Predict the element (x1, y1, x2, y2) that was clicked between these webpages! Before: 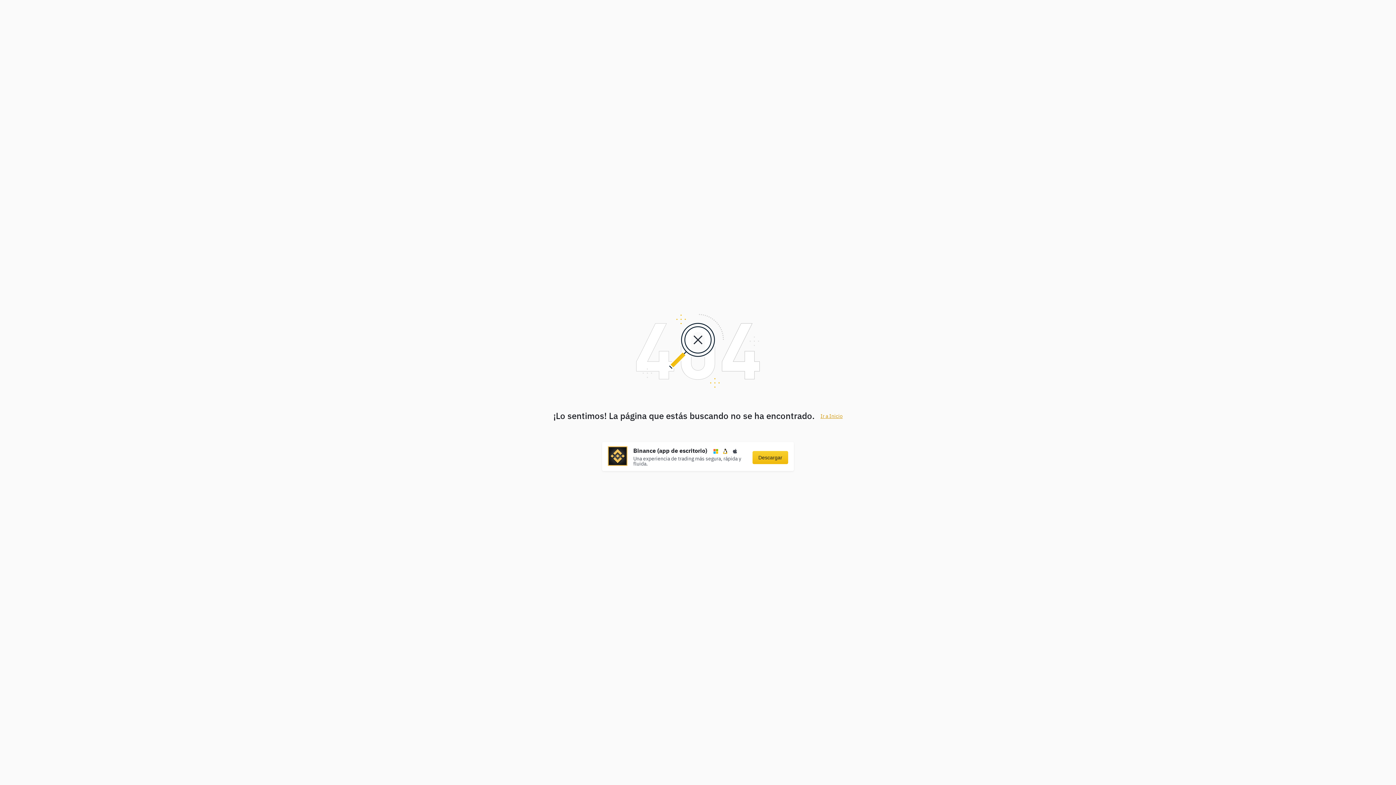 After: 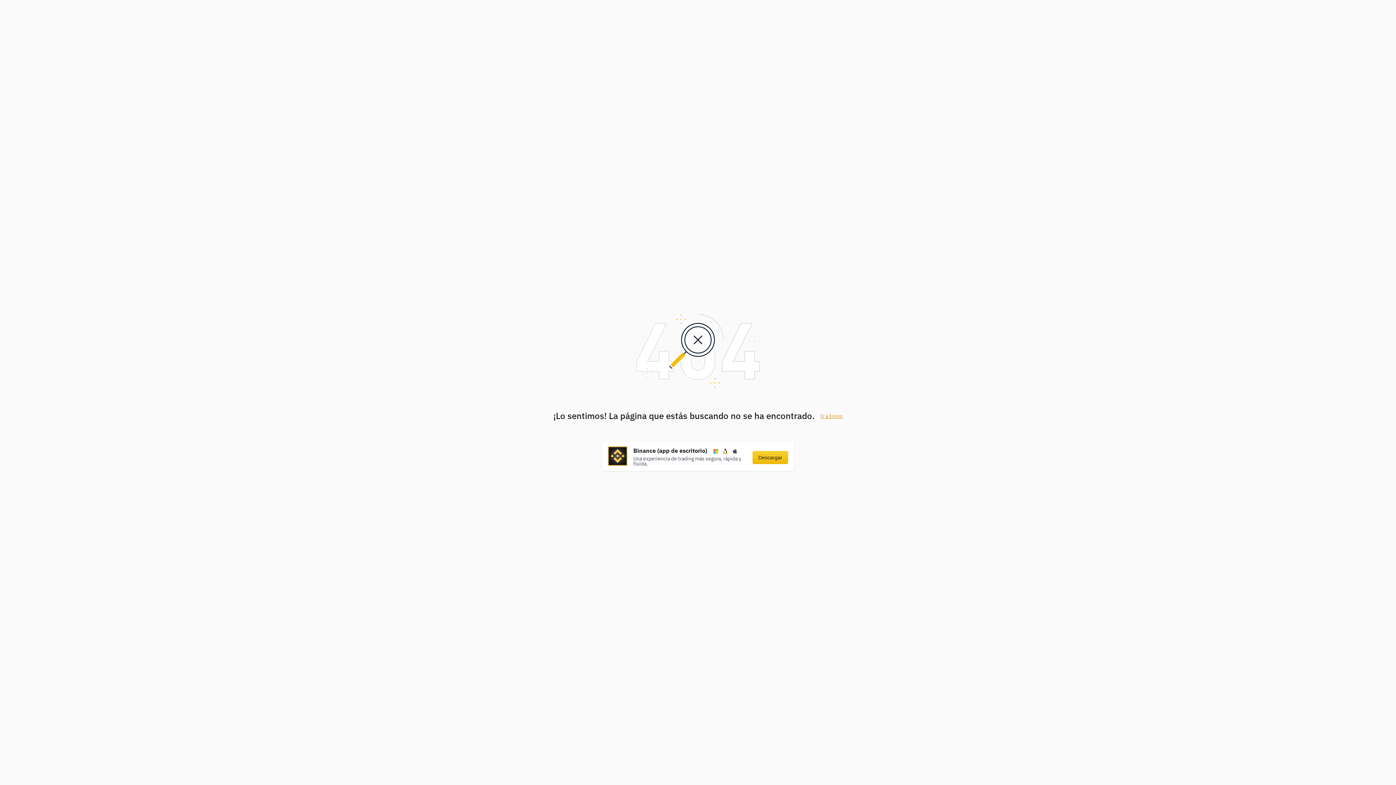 Action: label: Descargar bbox: (752, 451, 788, 464)